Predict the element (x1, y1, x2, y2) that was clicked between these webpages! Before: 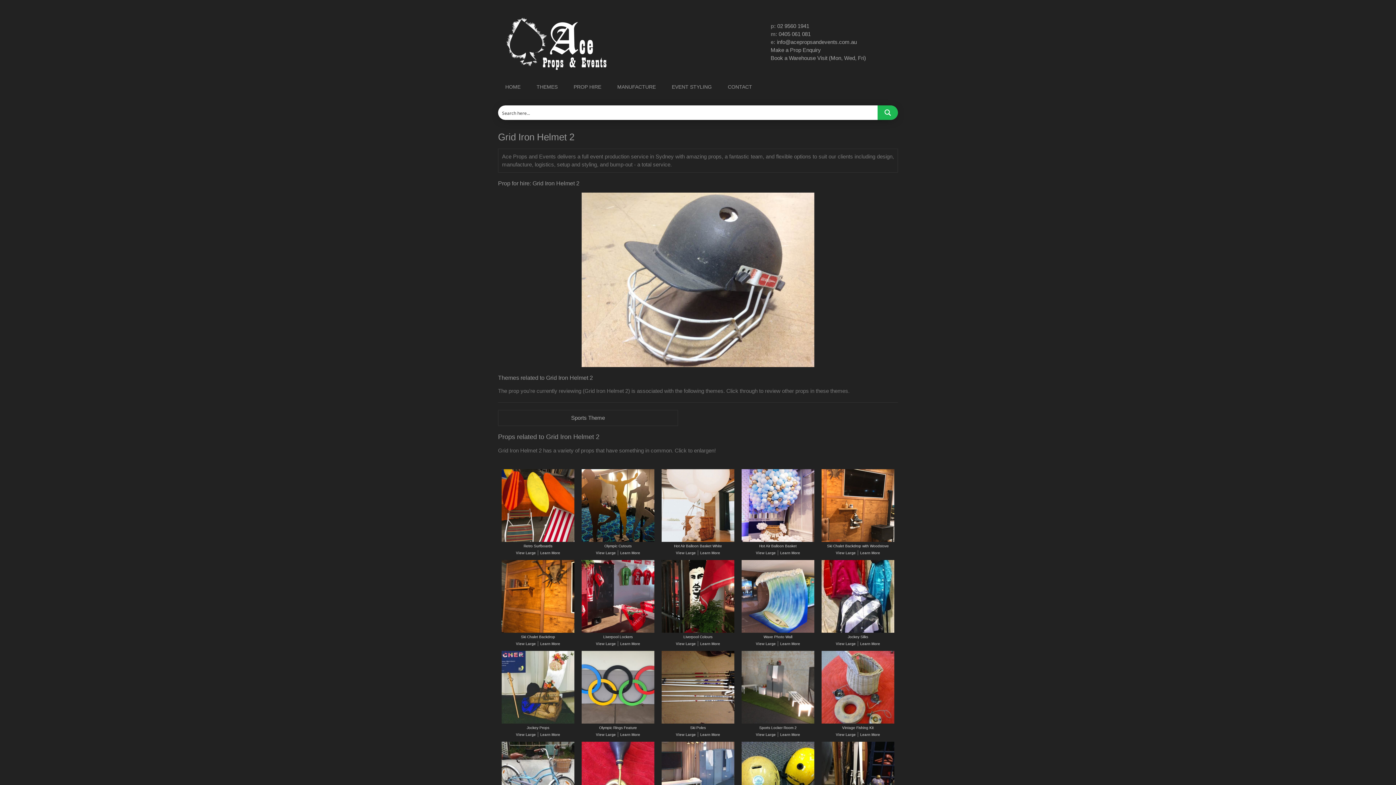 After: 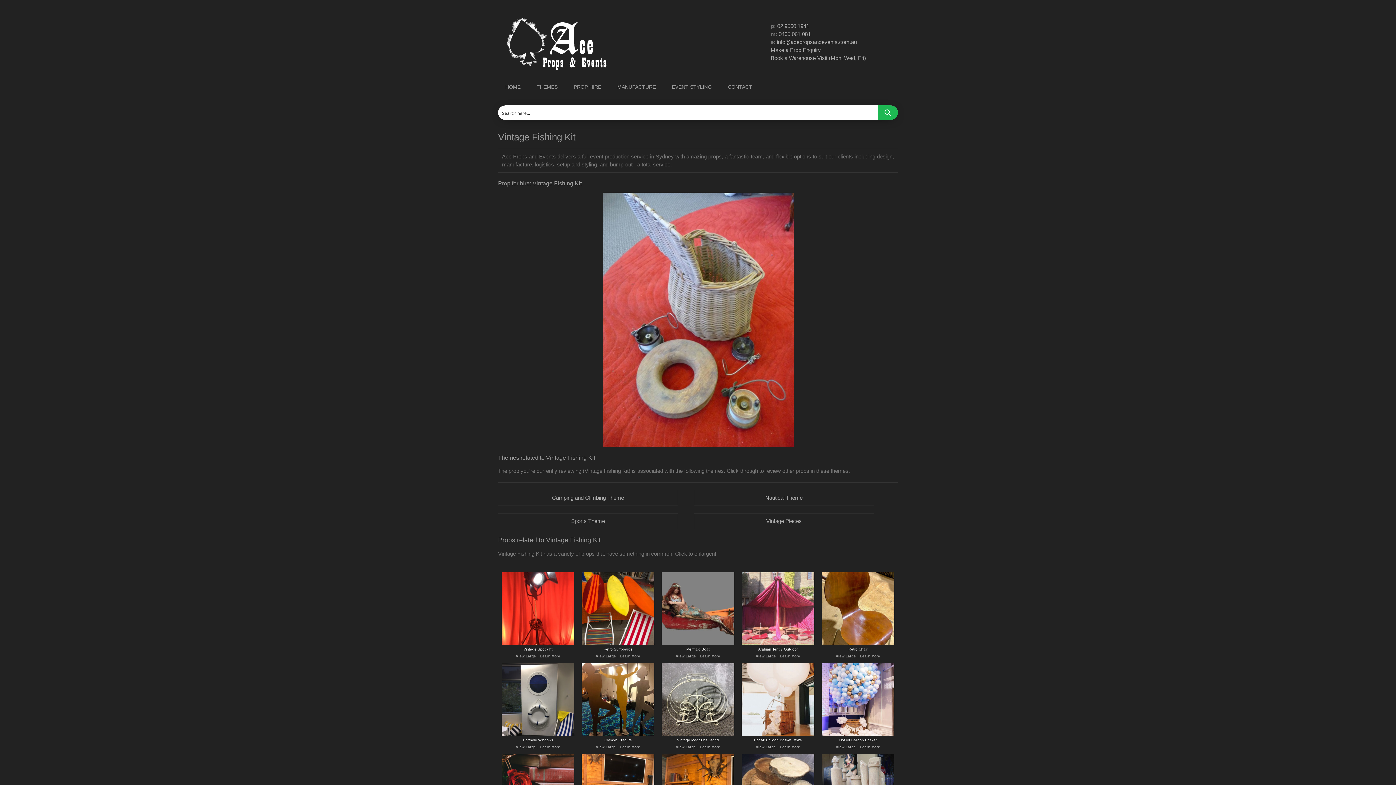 Action: label: Learn More bbox: (860, 733, 880, 737)